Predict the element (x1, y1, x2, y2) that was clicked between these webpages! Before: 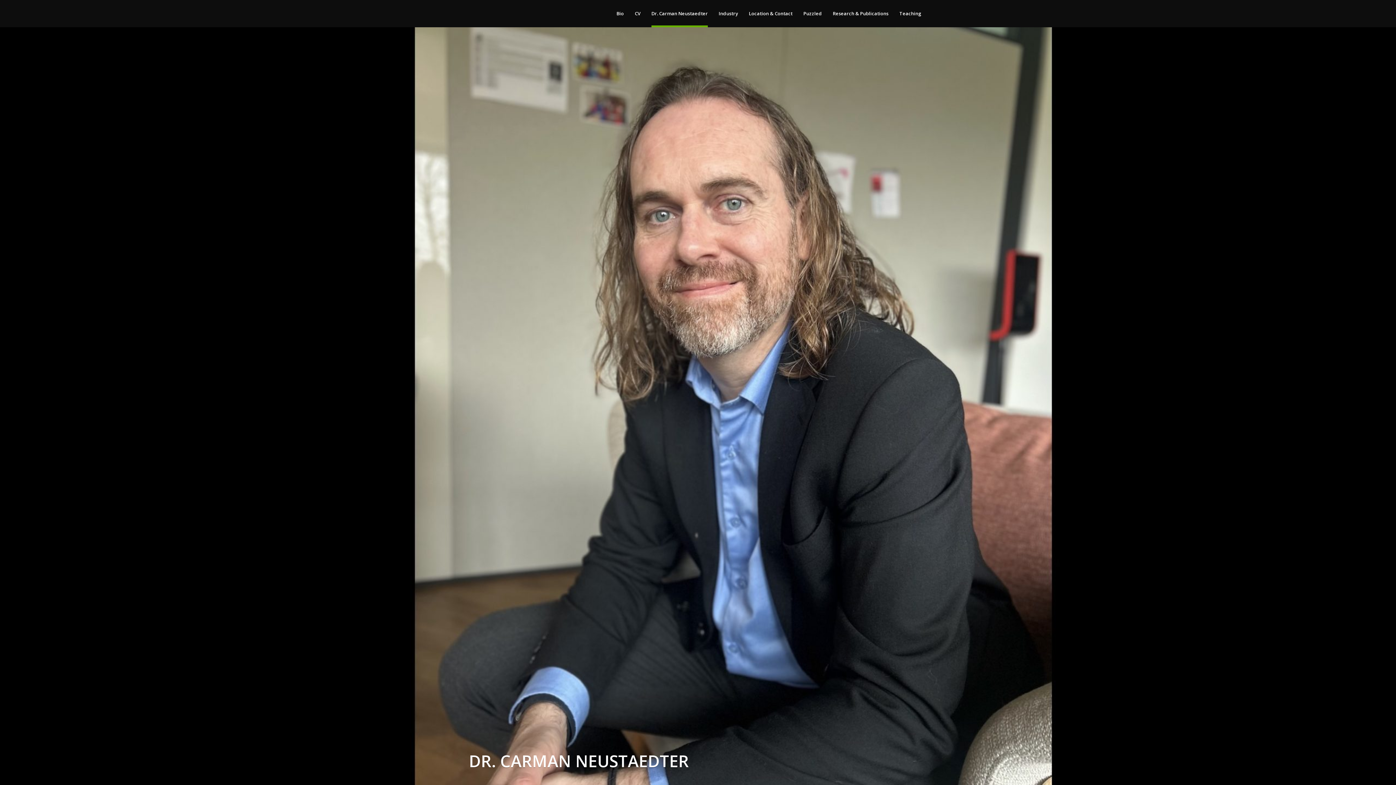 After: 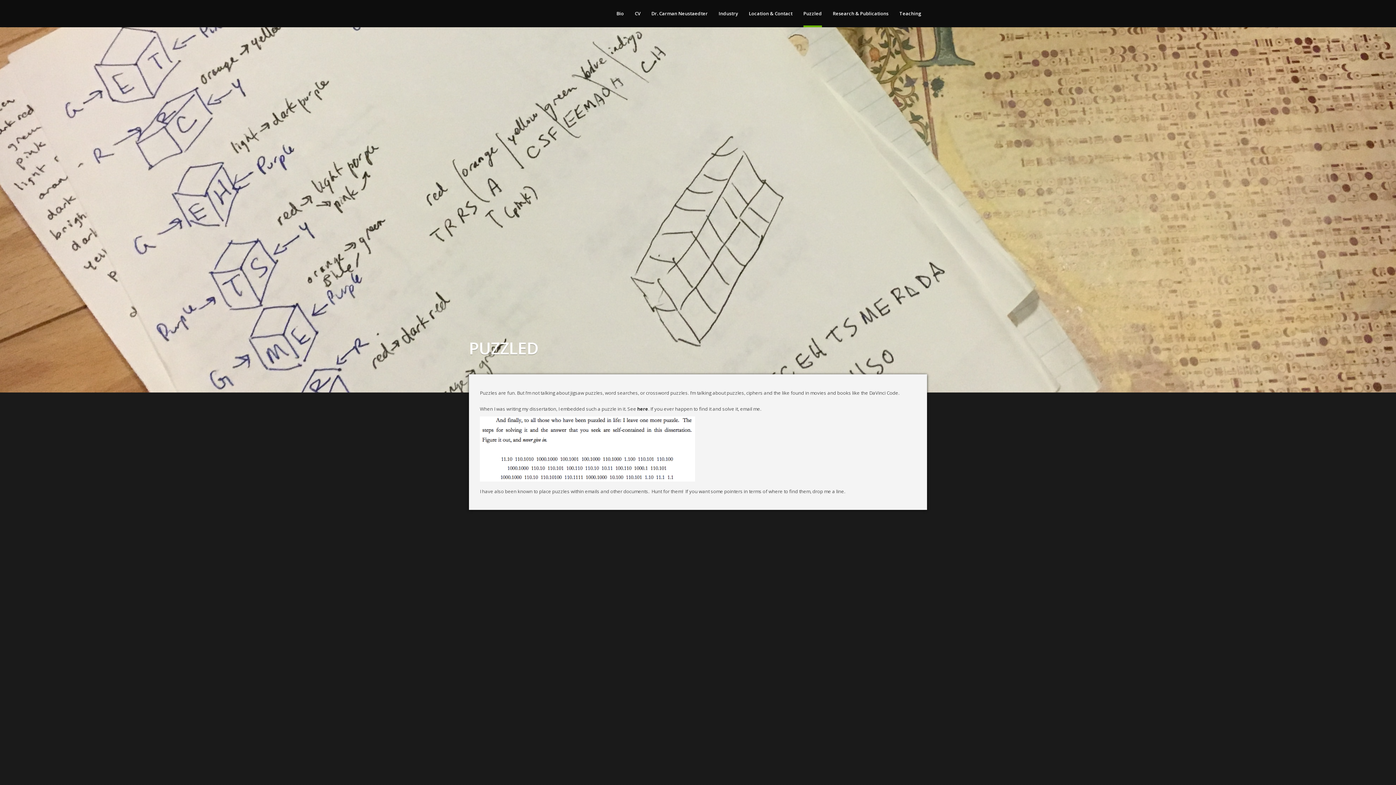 Action: label: Puzzled bbox: (798, 0, 827, 27)